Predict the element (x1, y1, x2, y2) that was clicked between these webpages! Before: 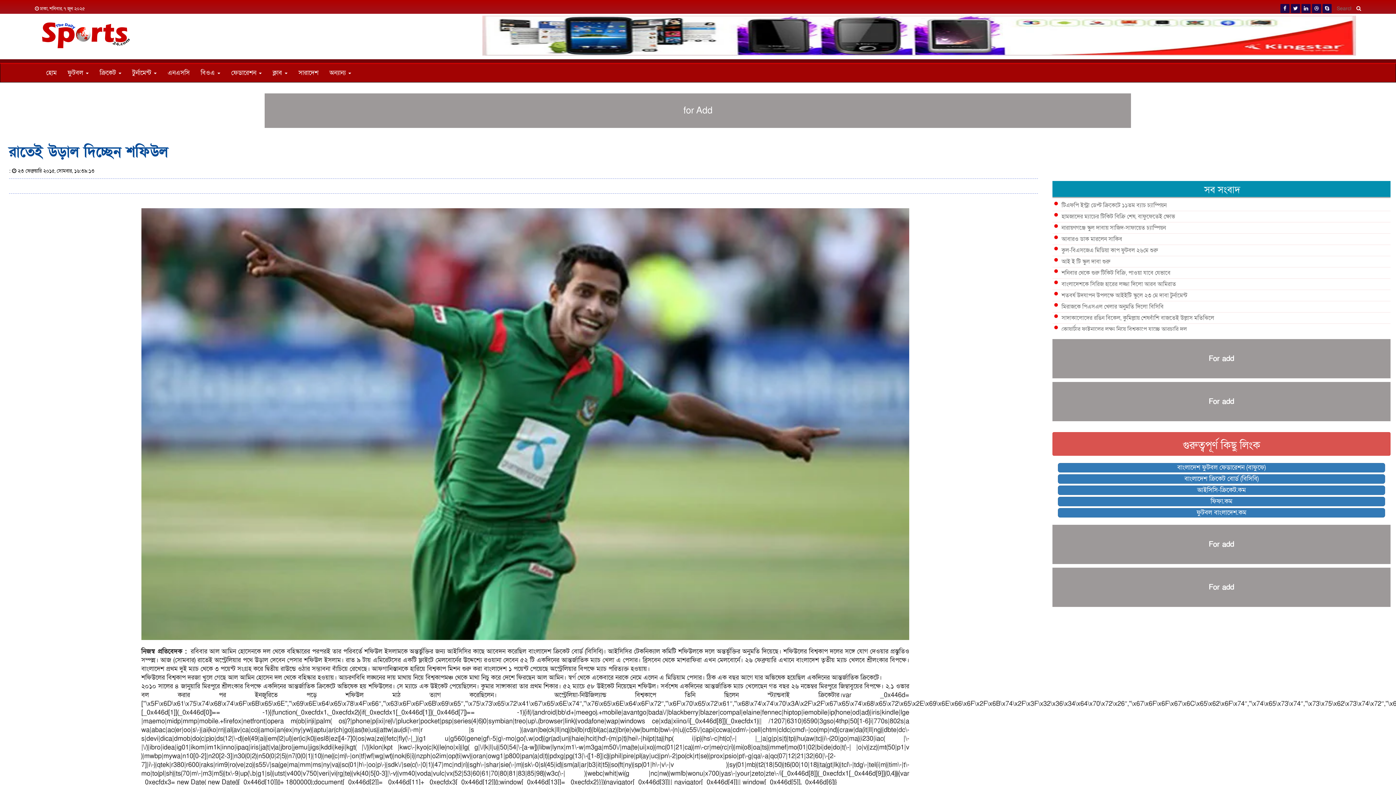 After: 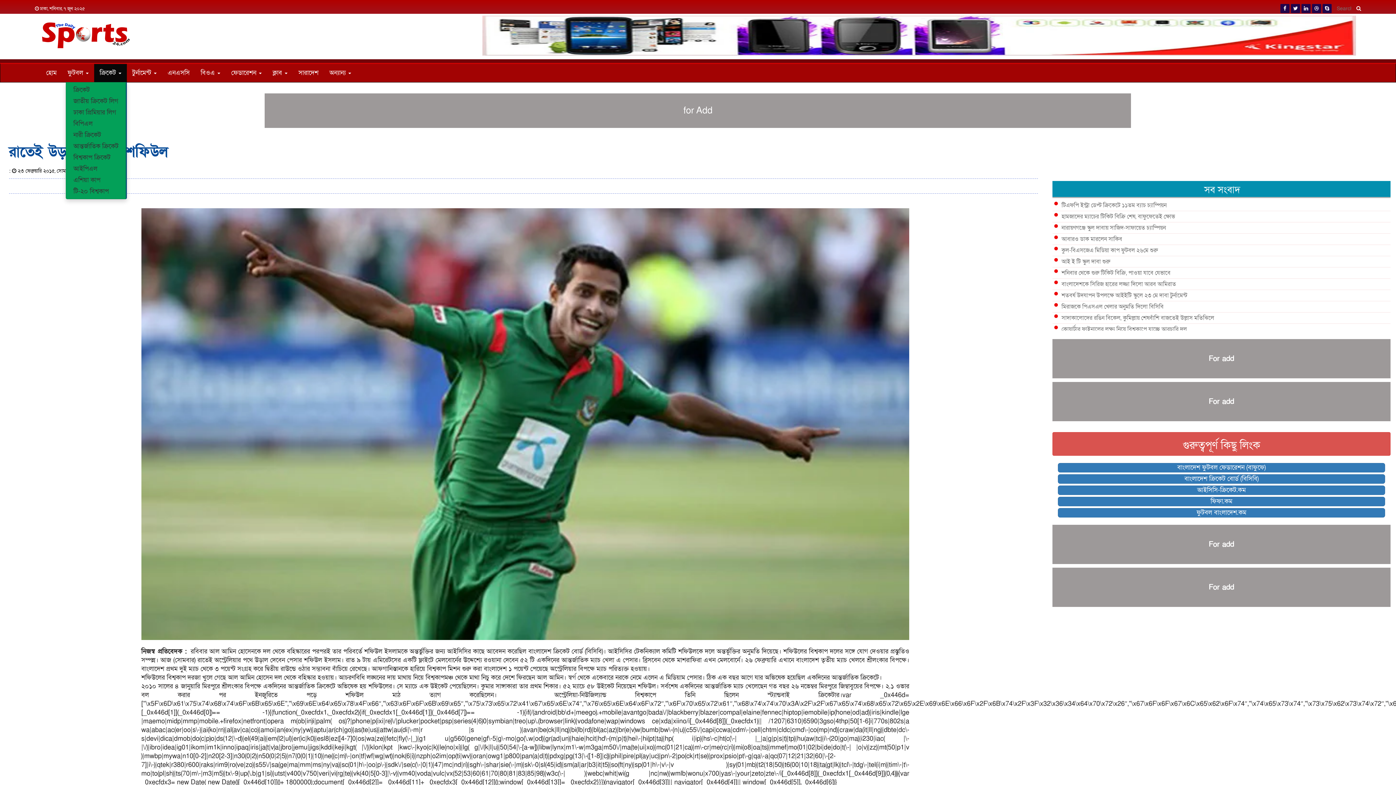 Action: bbox: (94, 64, 126, 82) label: ক্রিকেট 